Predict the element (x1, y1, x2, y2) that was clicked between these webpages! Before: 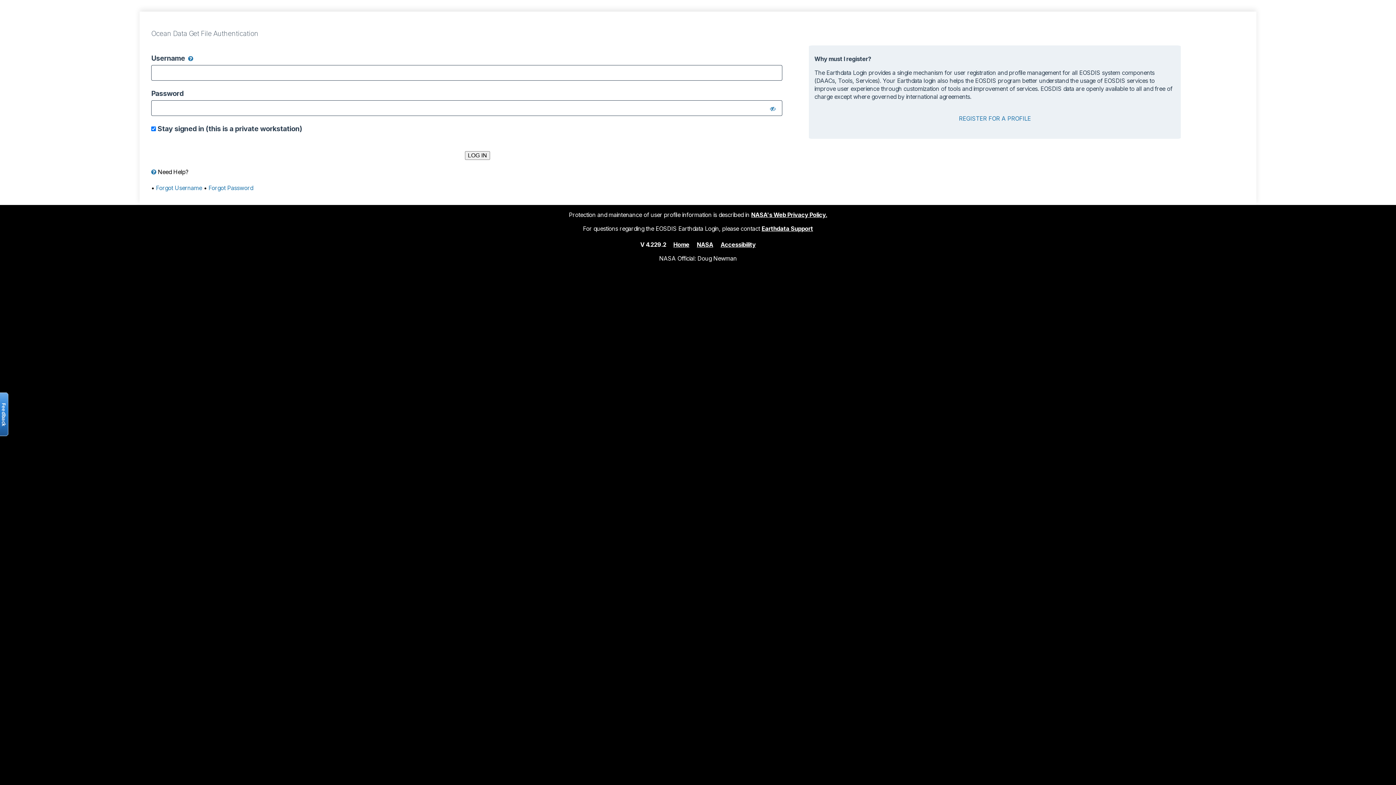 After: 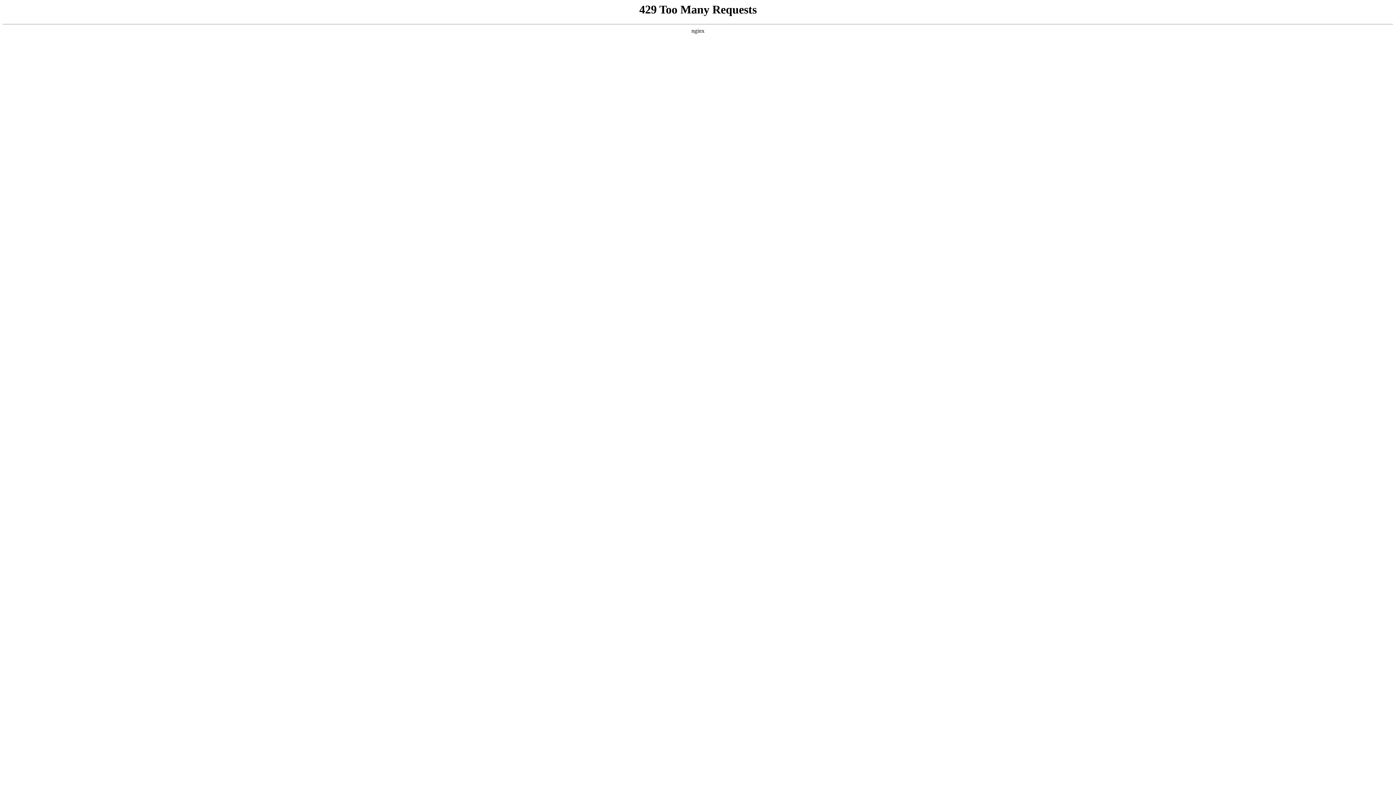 Action: label: NASA's Web Privacy Policy. bbox: (751, 211, 827, 218)